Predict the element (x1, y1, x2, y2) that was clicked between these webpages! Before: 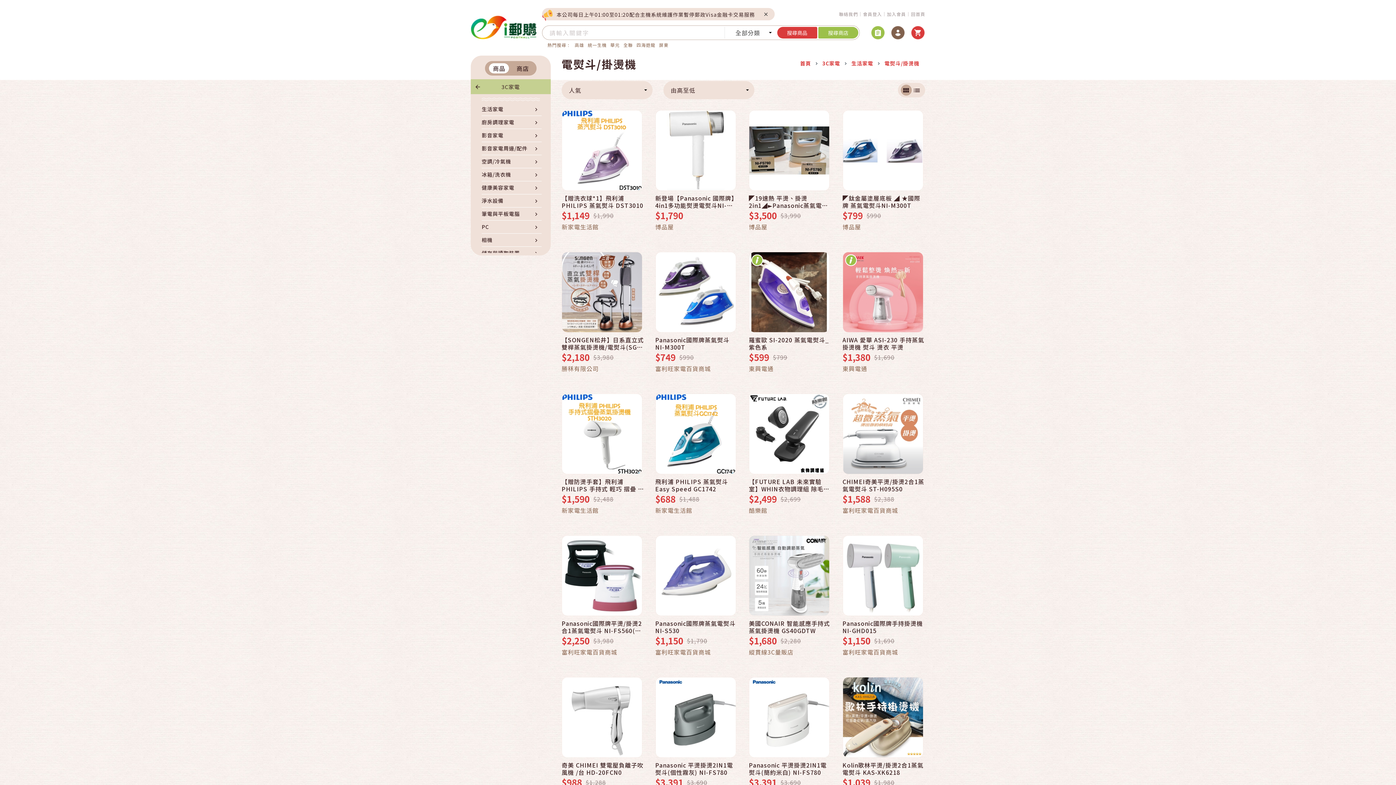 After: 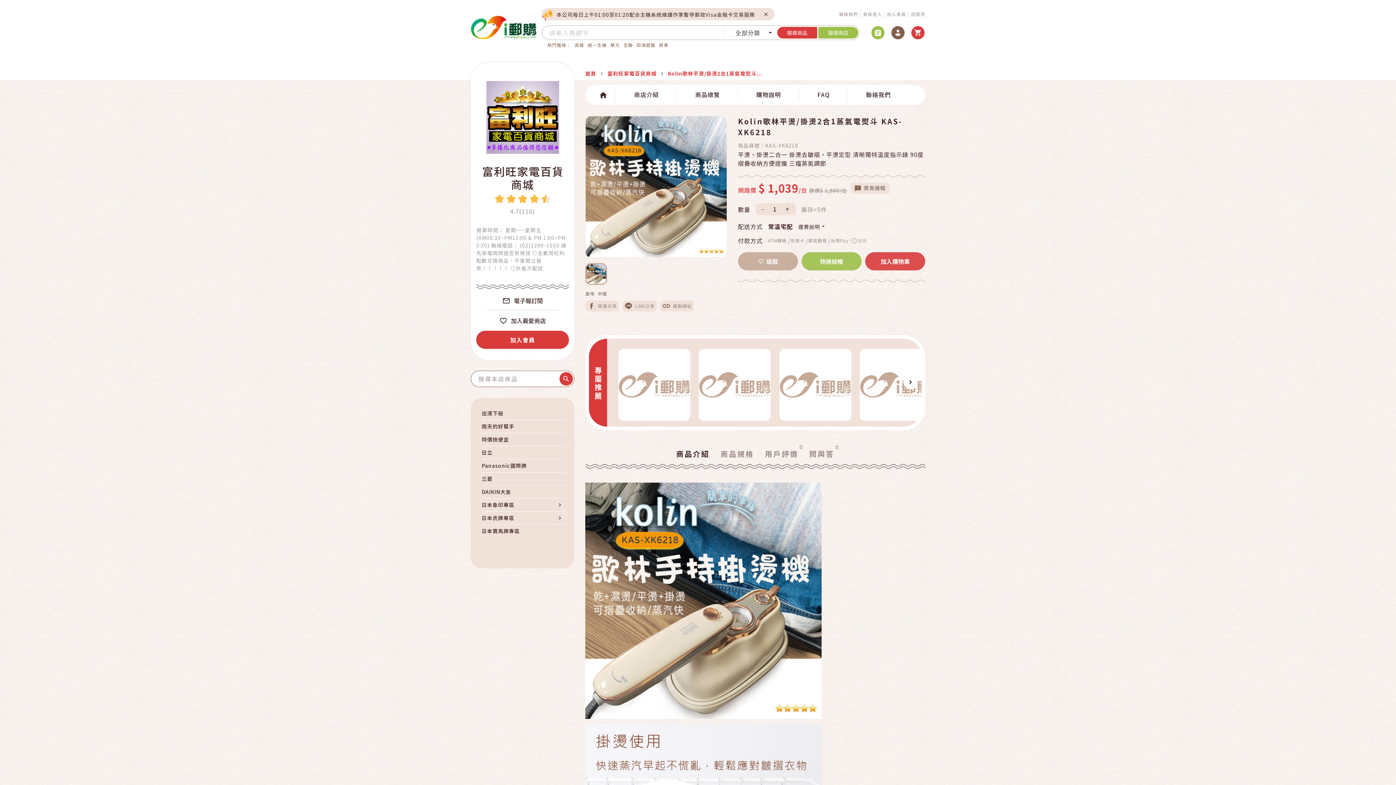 Action: bbox: (842, 761, 925, 776) label: Kolin歌林平燙/掛燙2合1蒸氣電熨斗 KAS-XK6218